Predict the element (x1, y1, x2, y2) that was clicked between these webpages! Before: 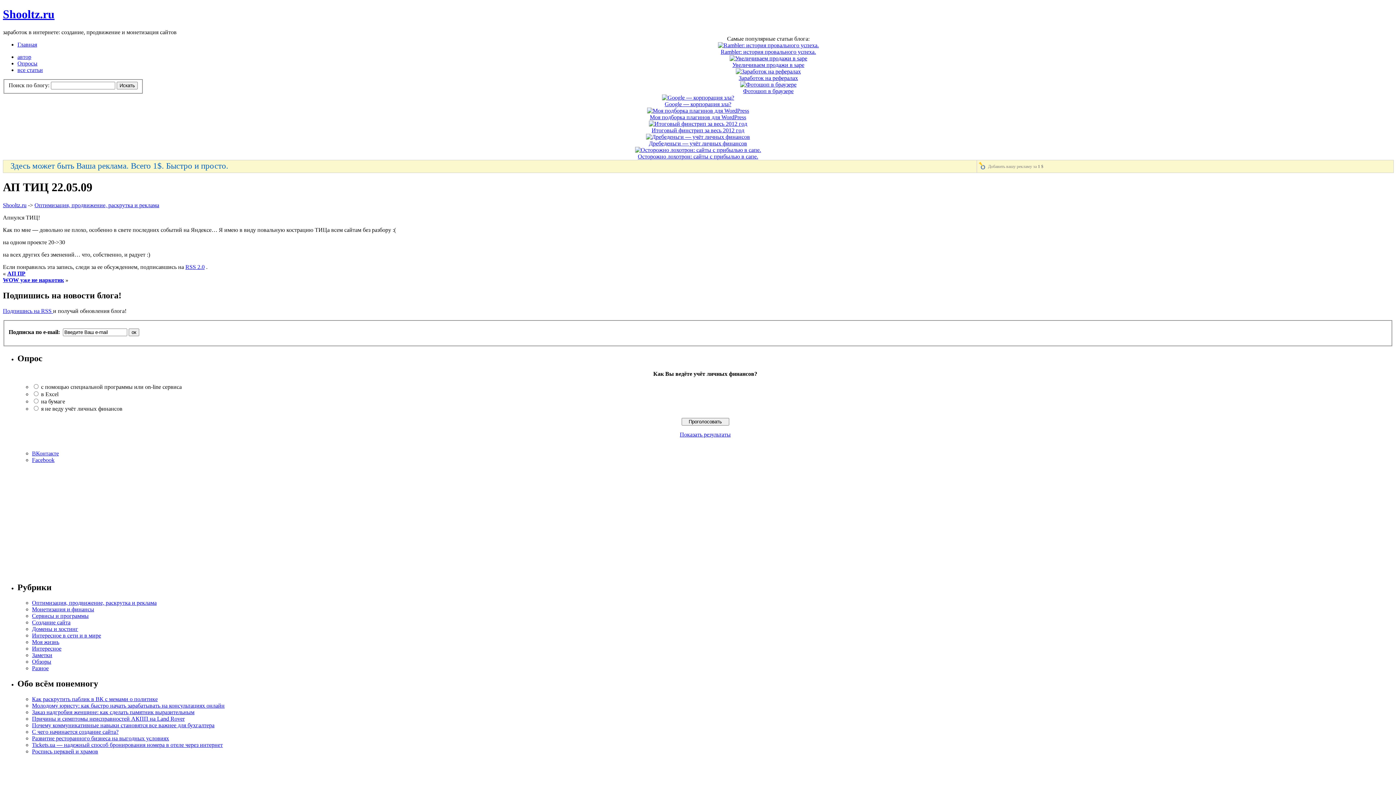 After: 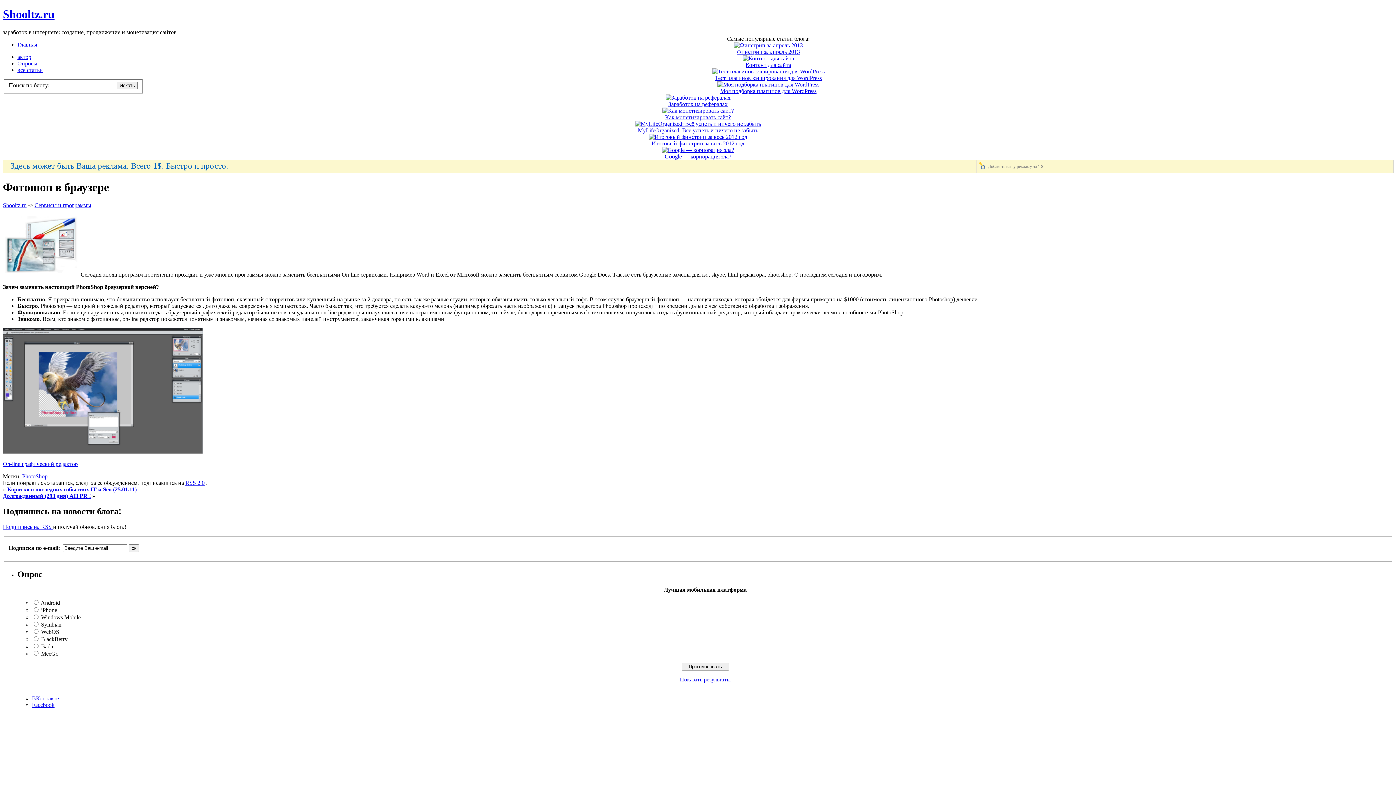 Action: bbox: (2, 81, 1393, 94) label: 
Фотошоп в браузере